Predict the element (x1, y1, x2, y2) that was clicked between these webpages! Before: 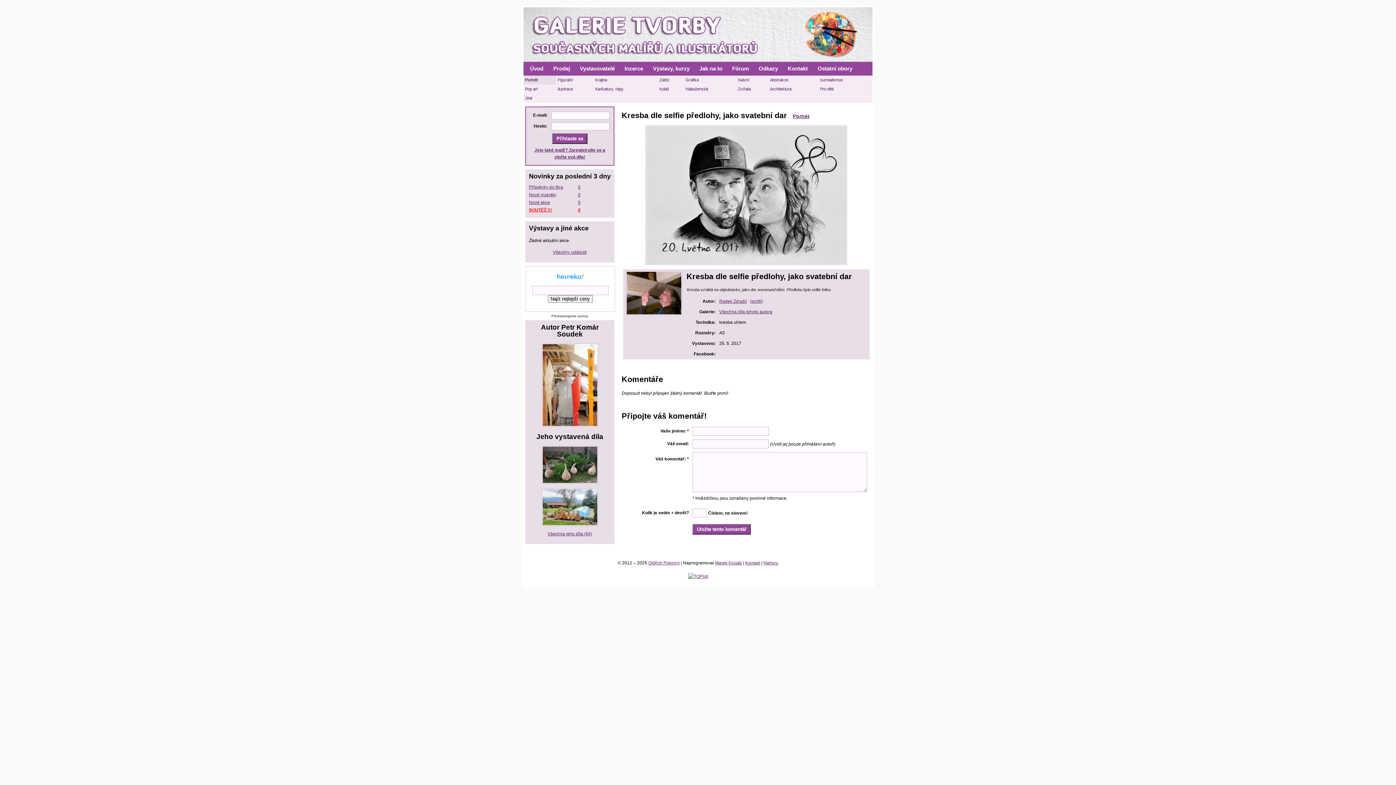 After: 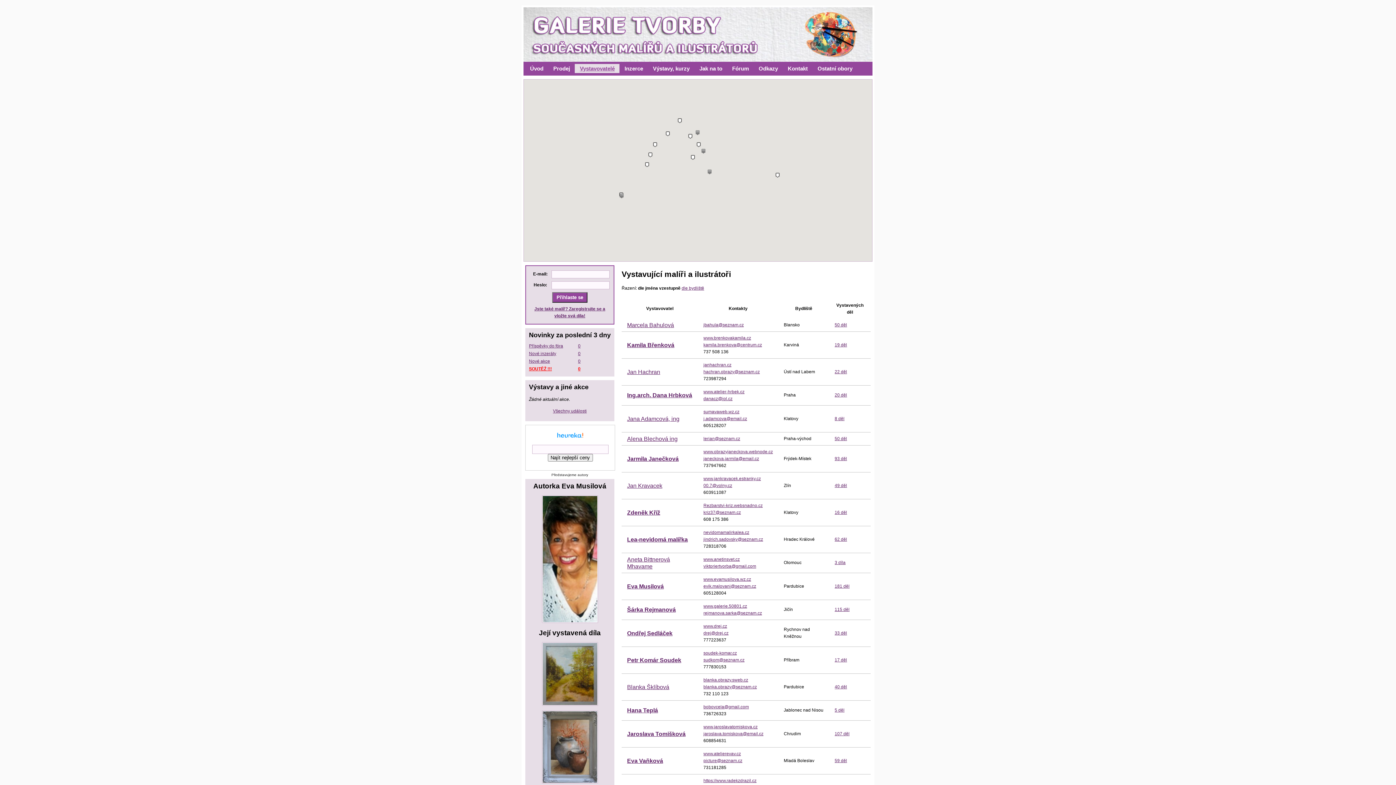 Action: bbox: (574, 64, 619, 73) label: Vystavovatelé